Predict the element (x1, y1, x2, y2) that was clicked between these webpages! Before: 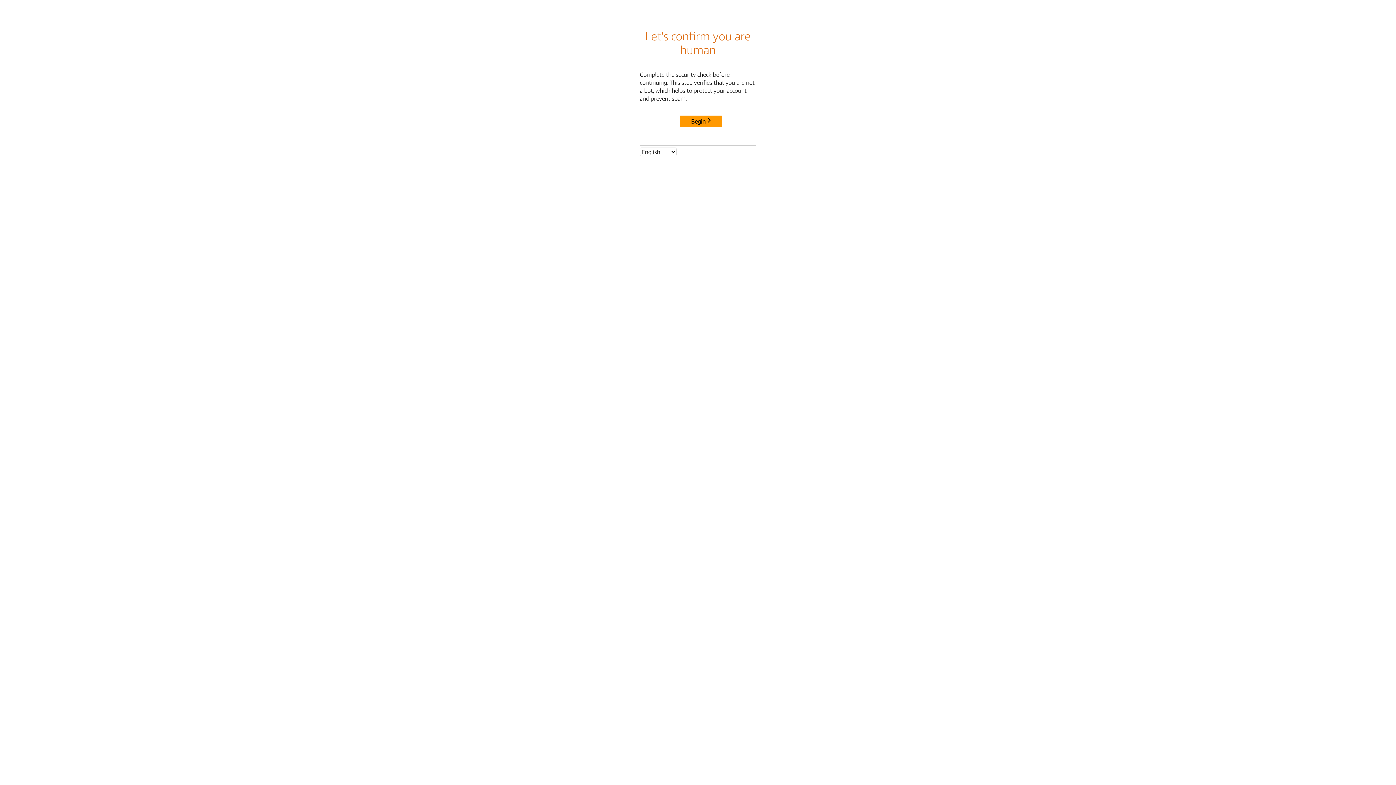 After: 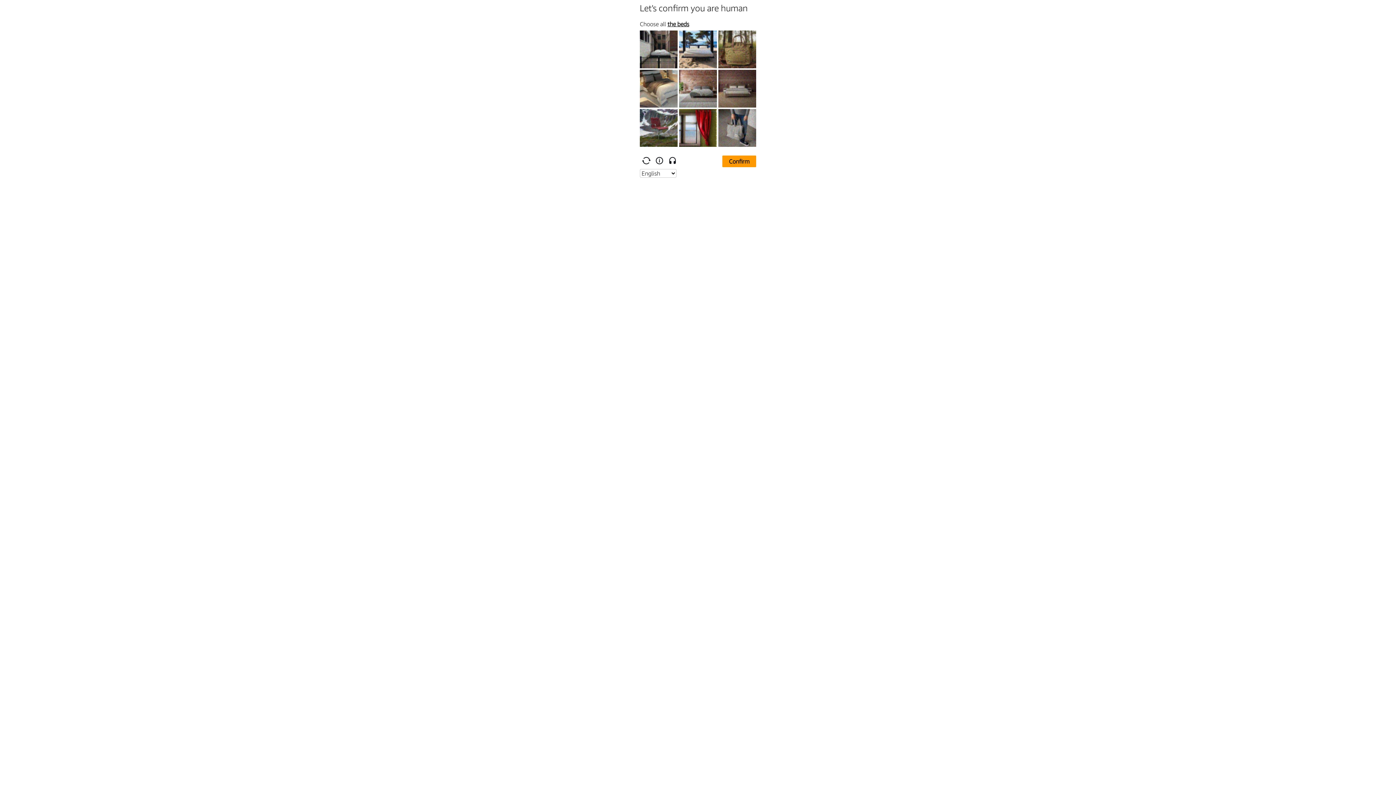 Action: label: Begin bbox: (680, 115, 722, 127)